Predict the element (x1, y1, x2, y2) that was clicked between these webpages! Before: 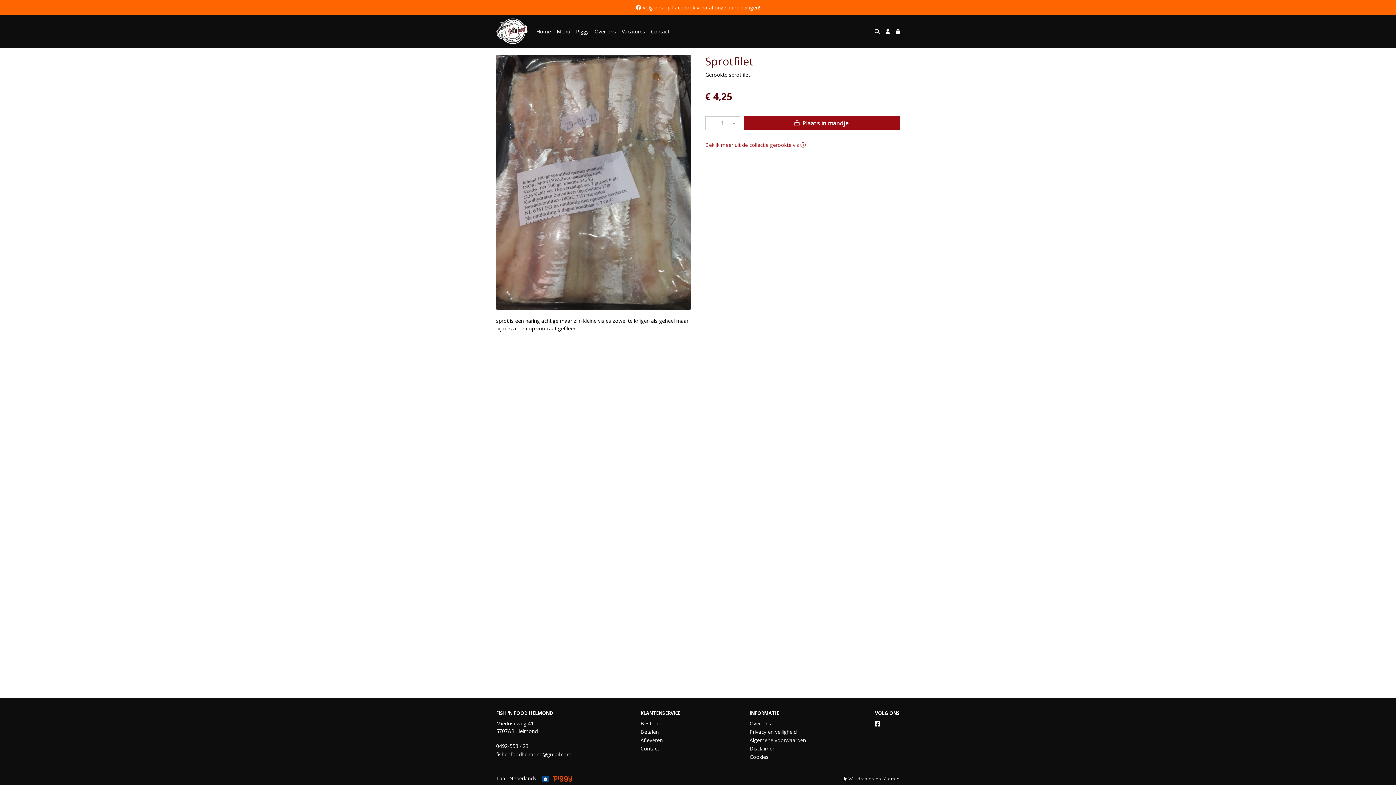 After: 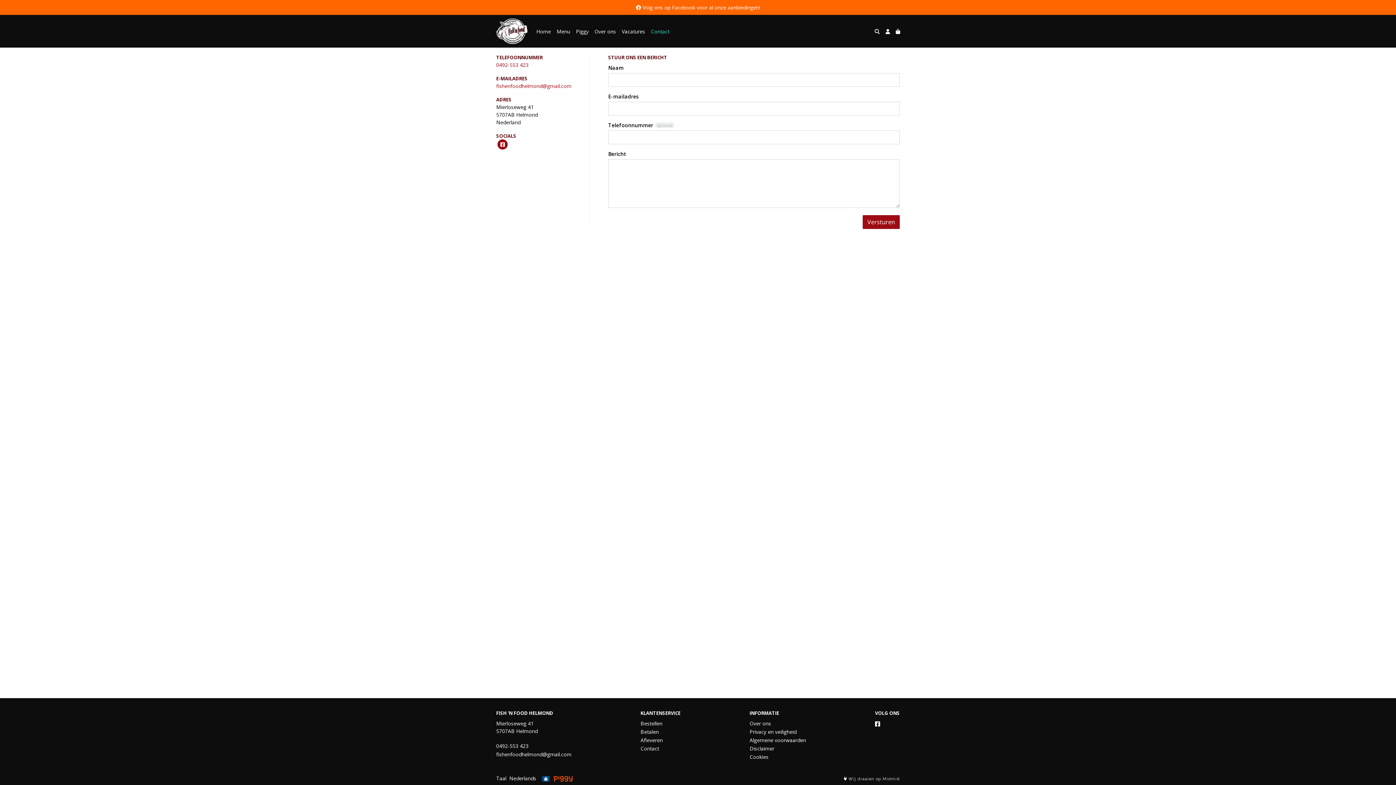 Action: bbox: (640, 745, 659, 752) label: Contact